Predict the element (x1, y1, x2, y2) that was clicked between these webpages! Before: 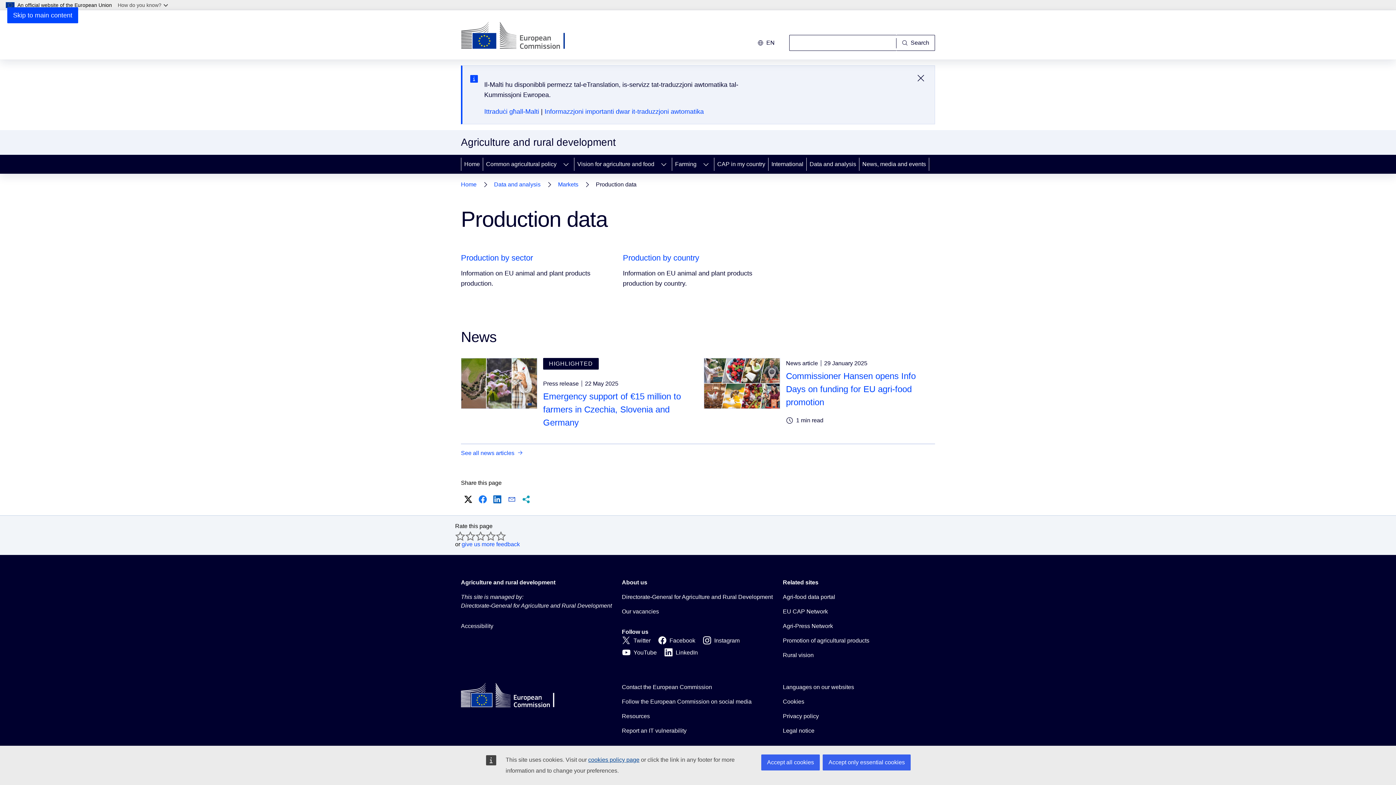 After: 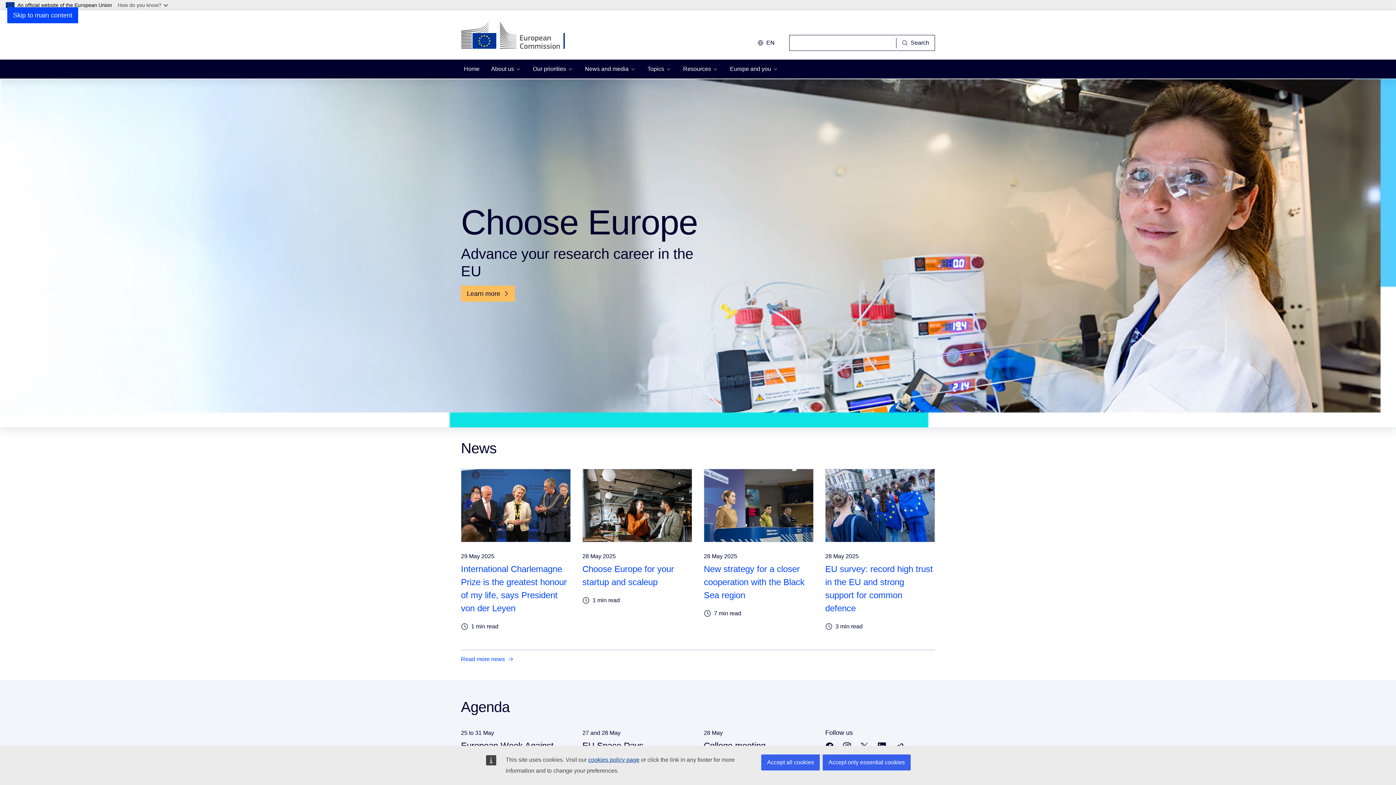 Action: bbox: (461, 683, 566, 711)